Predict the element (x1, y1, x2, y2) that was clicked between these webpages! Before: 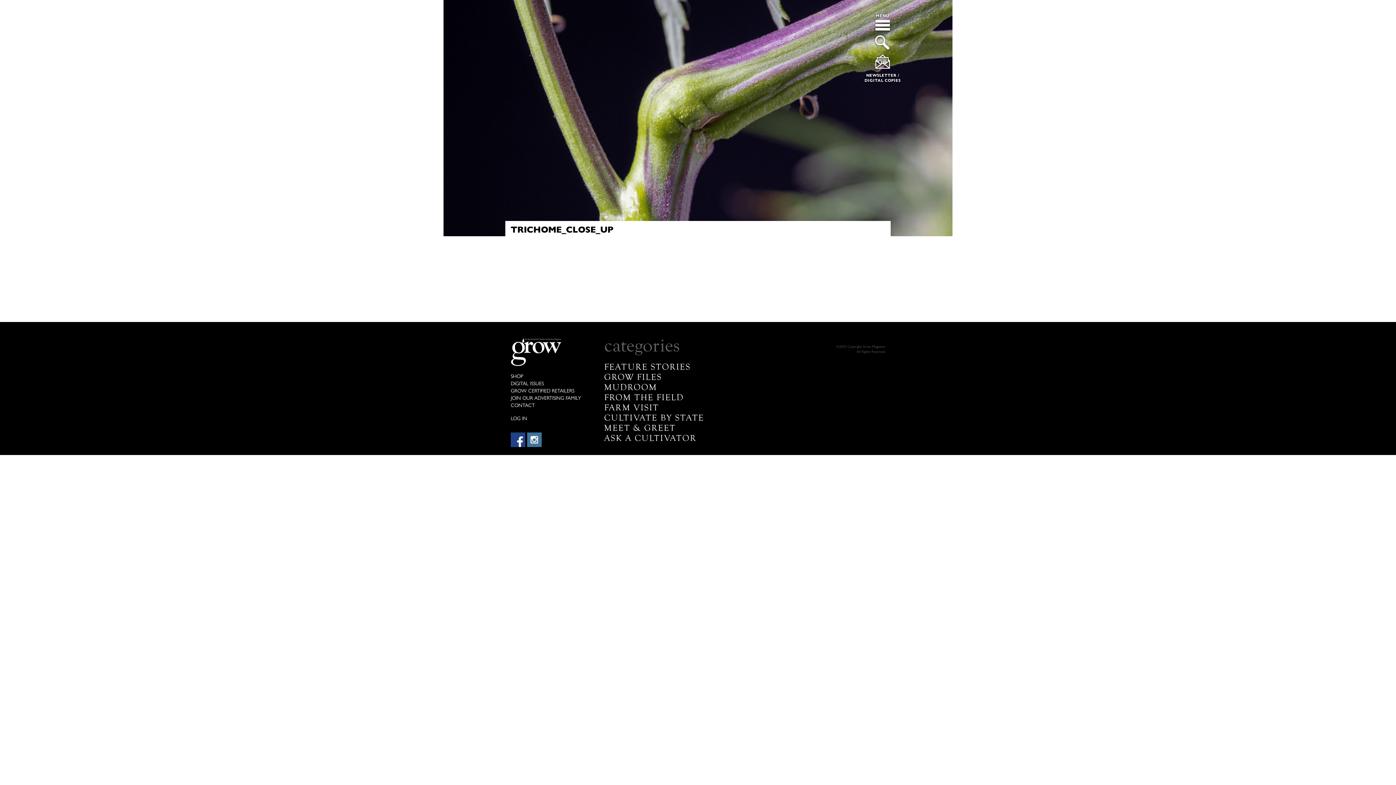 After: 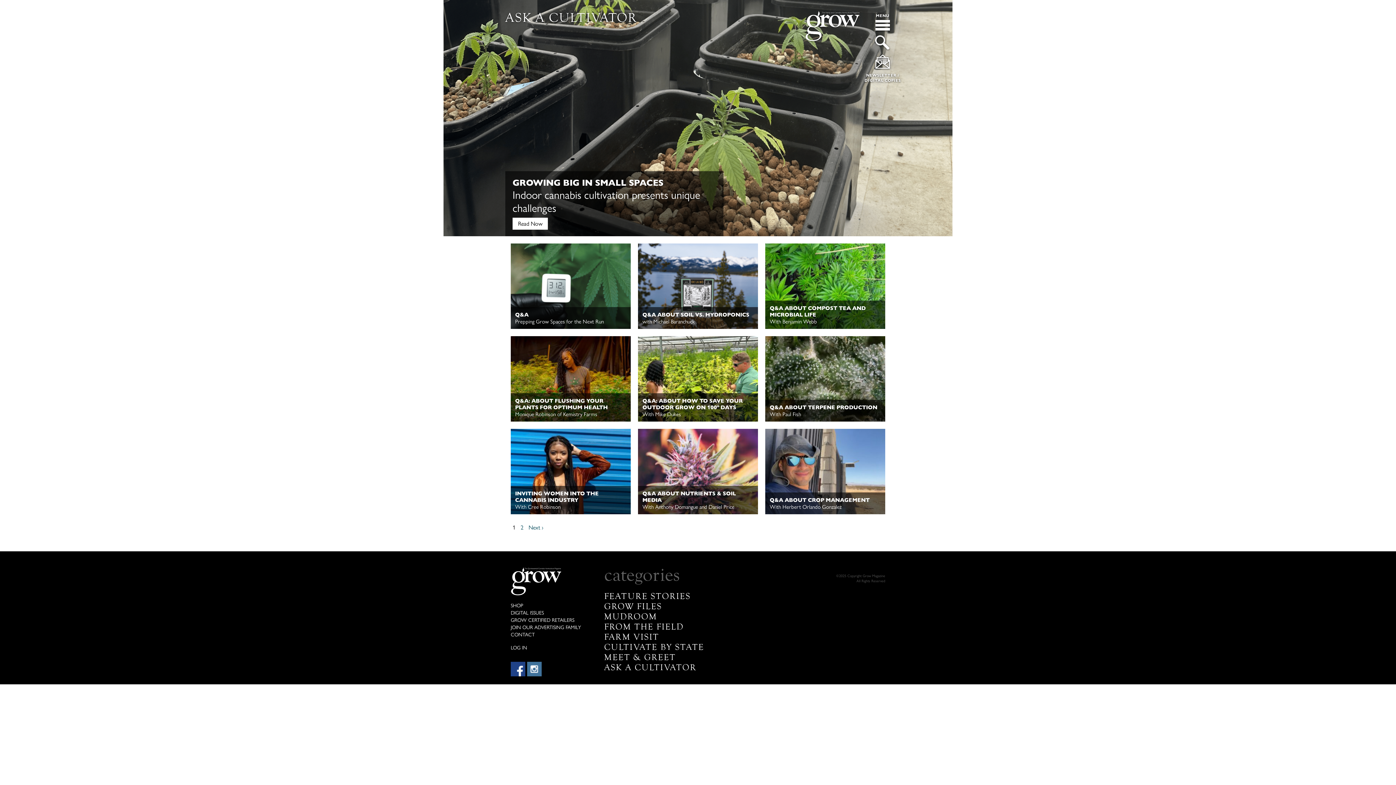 Action: bbox: (604, 433, 696, 443) label: ASK A CULTIVATOR